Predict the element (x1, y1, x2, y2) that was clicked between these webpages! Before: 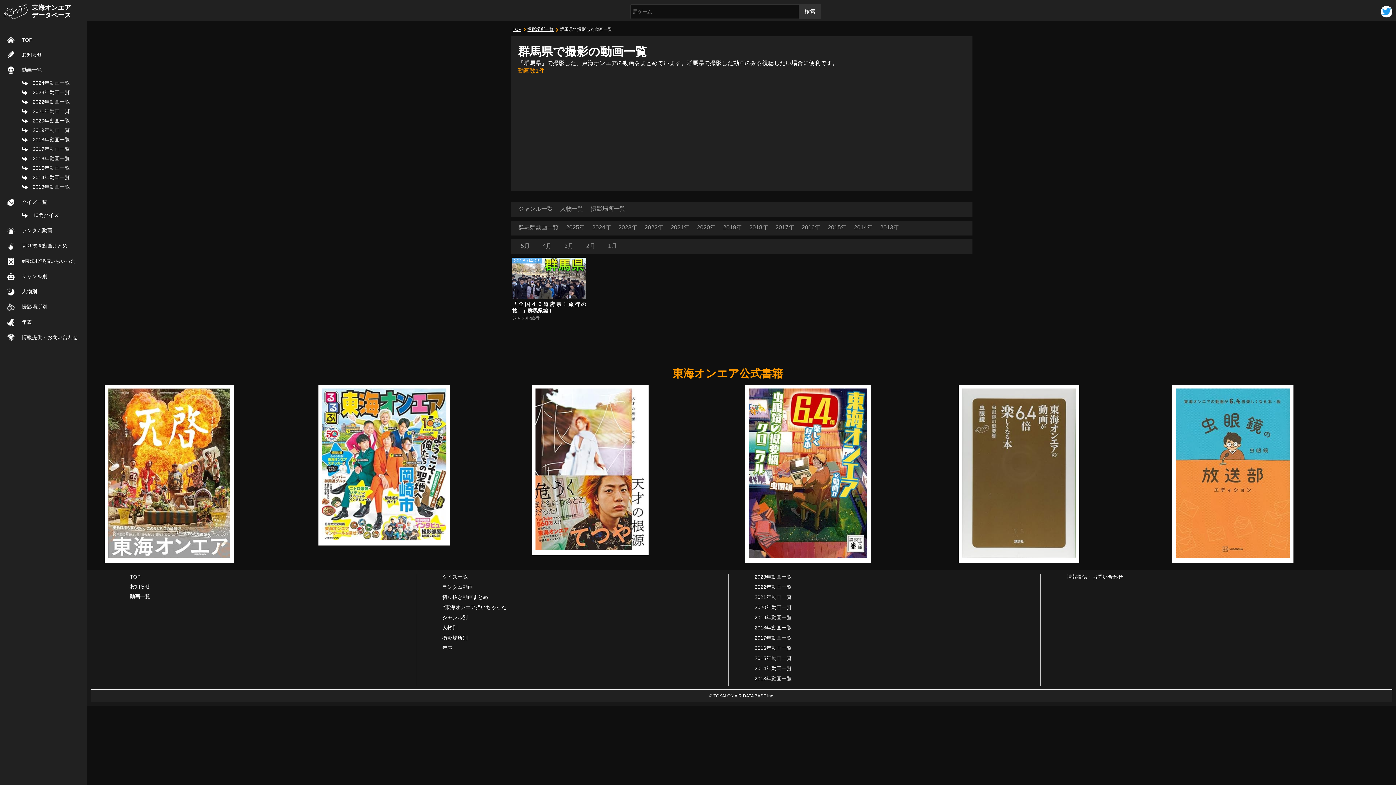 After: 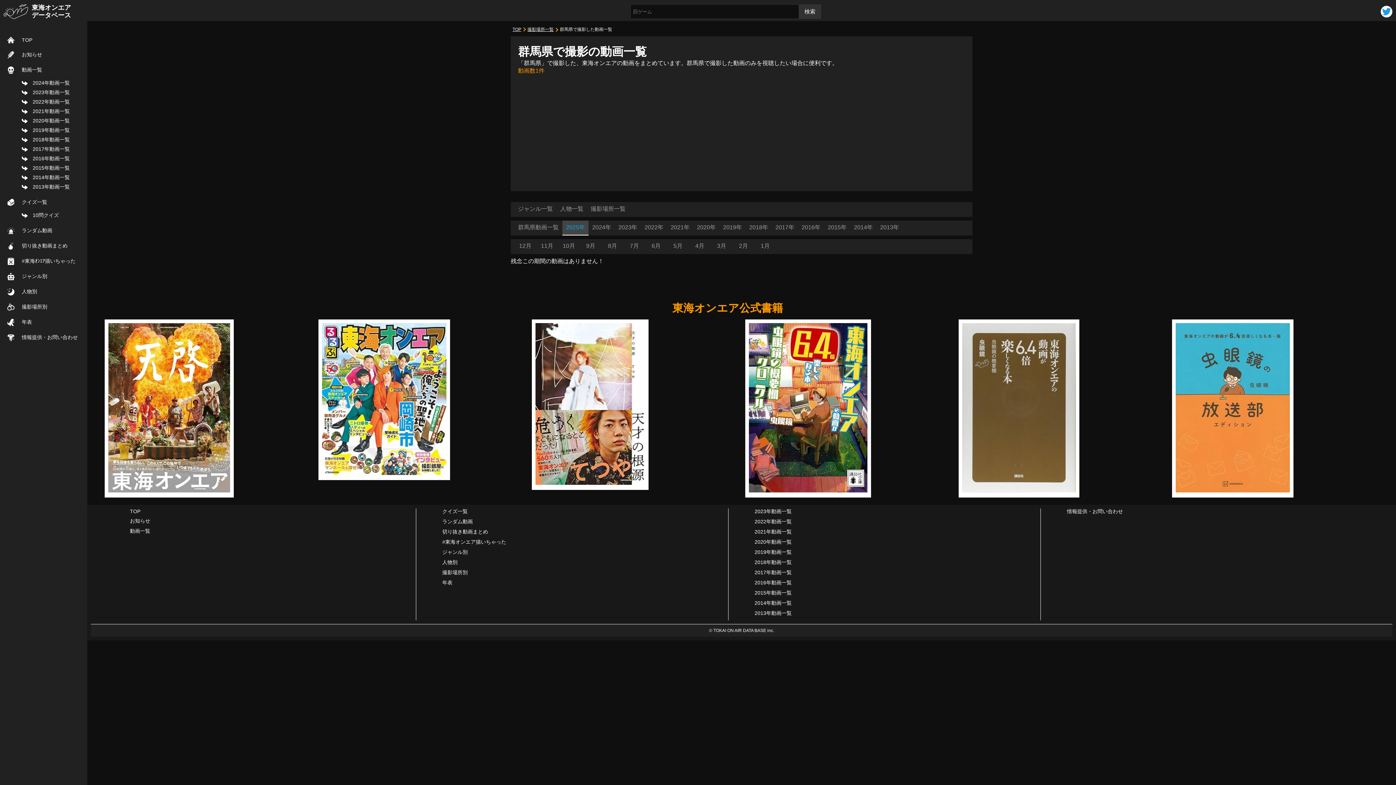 Action: bbox: (562, 220, 588, 235) label: 2025年